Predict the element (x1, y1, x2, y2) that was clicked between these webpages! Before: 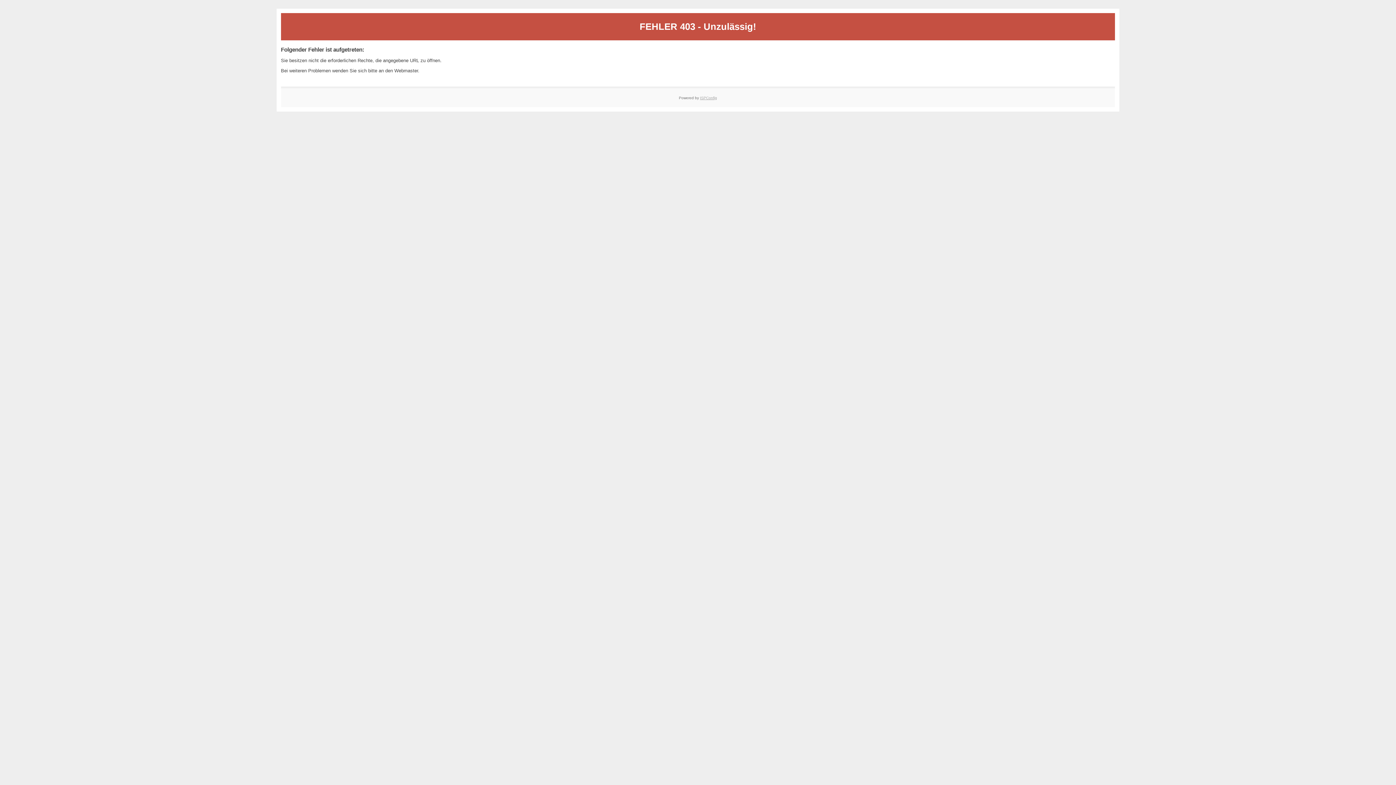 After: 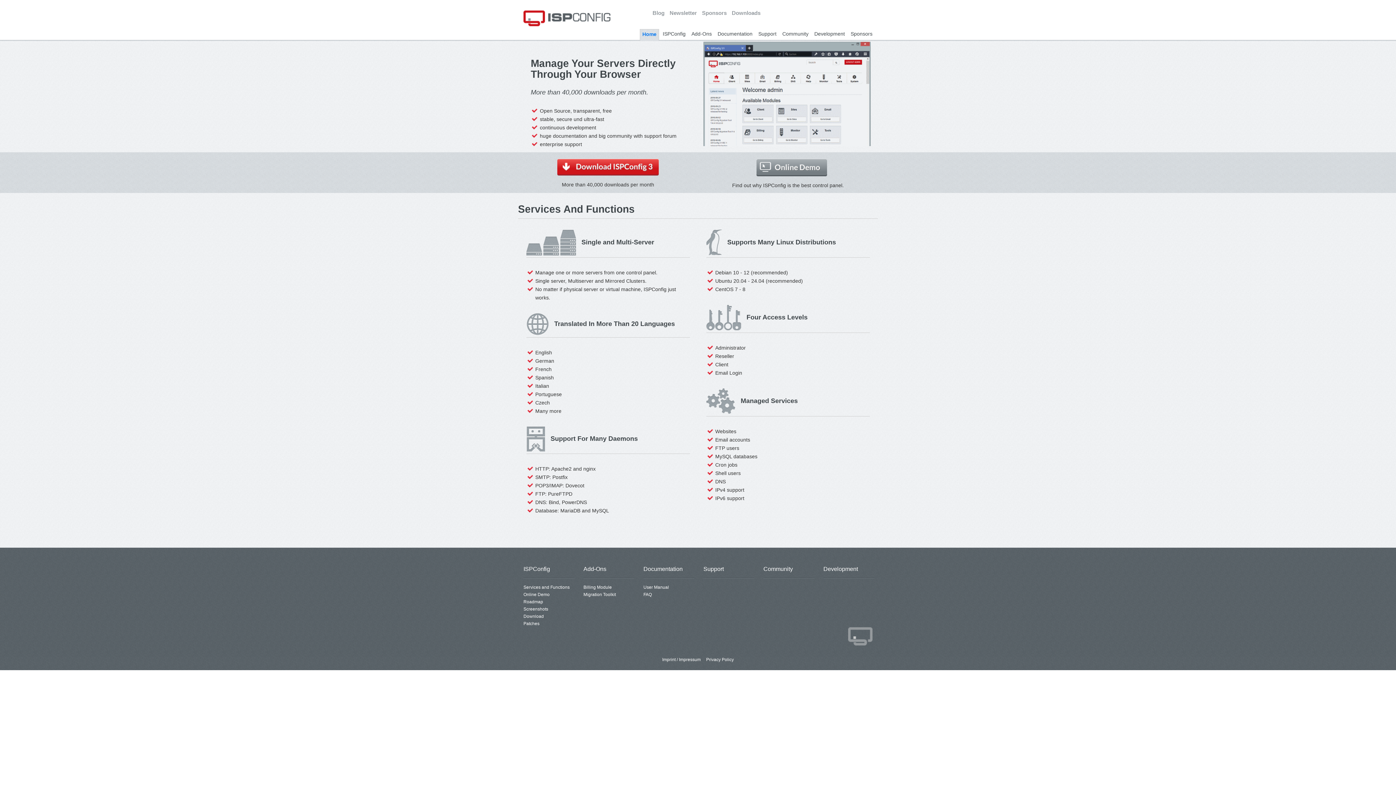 Action: label: ISPConfig bbox: (700, 95, 717, 99)